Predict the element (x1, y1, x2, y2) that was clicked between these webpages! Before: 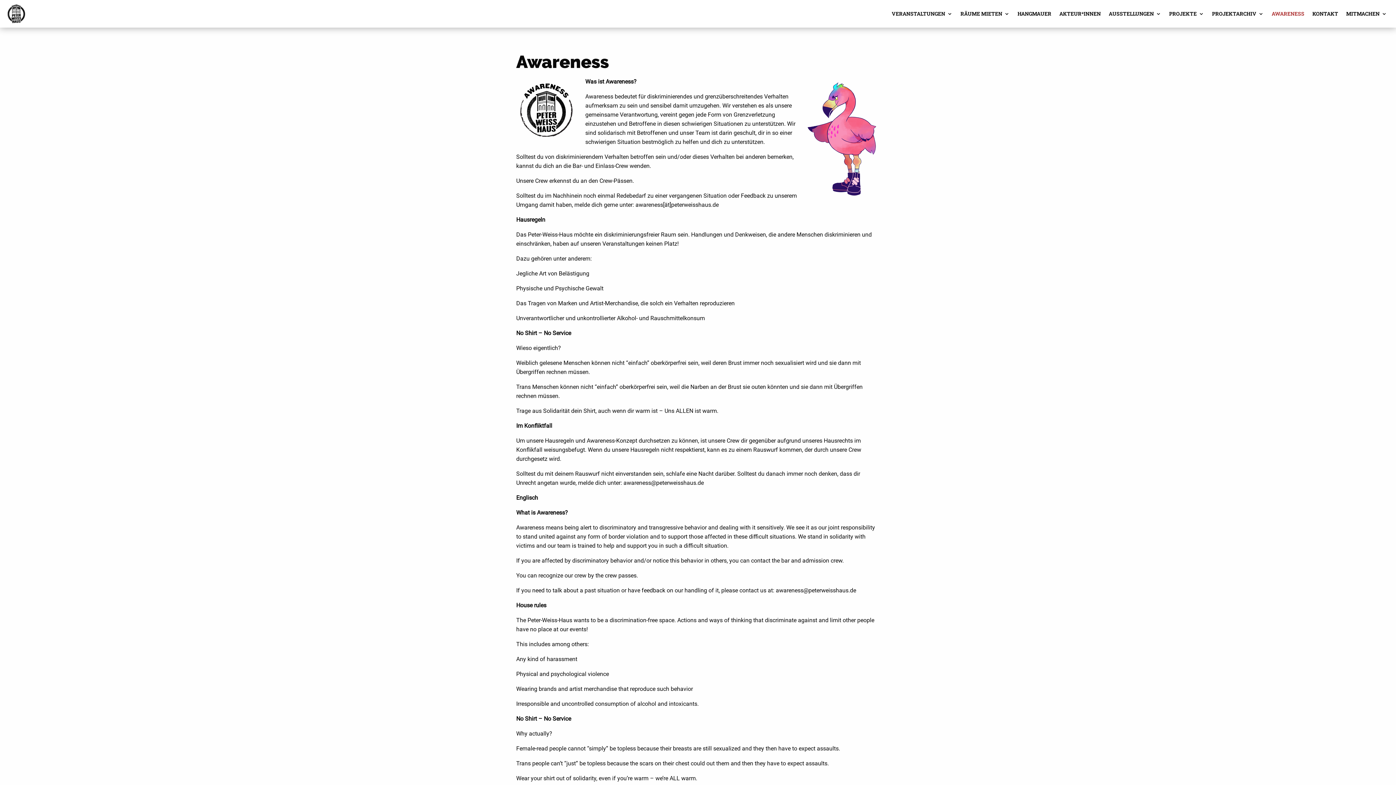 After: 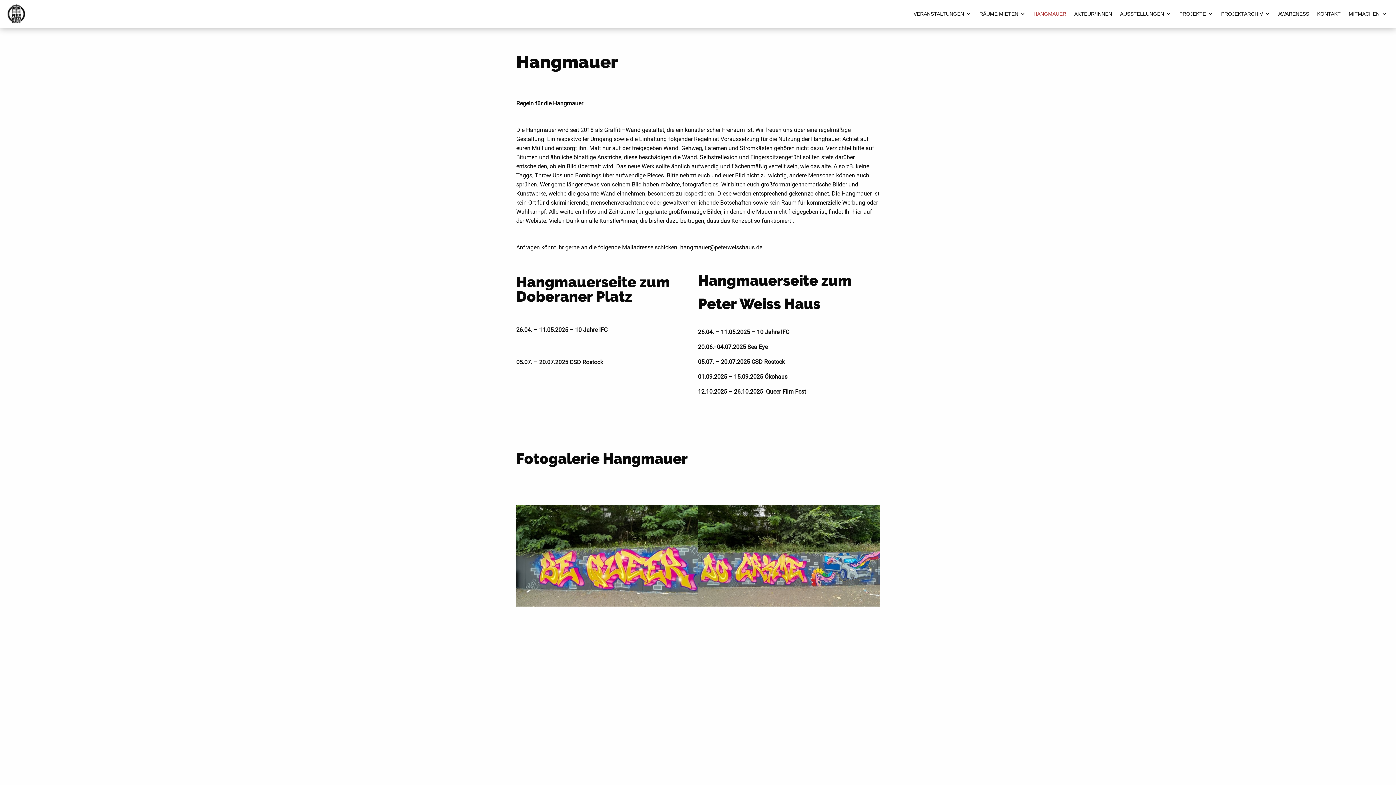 Action: label: HANGMAUER bbox: (1017, 0, 1051, 27)